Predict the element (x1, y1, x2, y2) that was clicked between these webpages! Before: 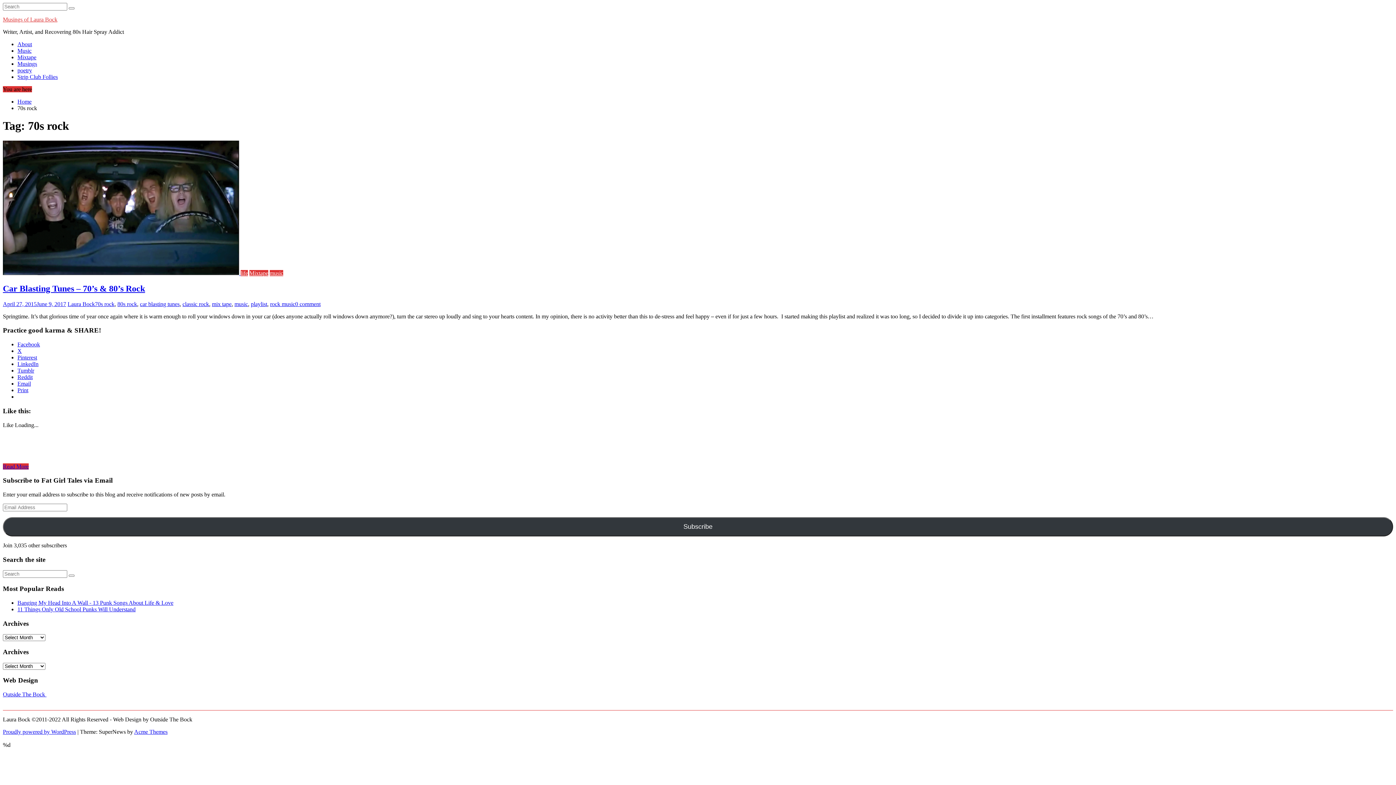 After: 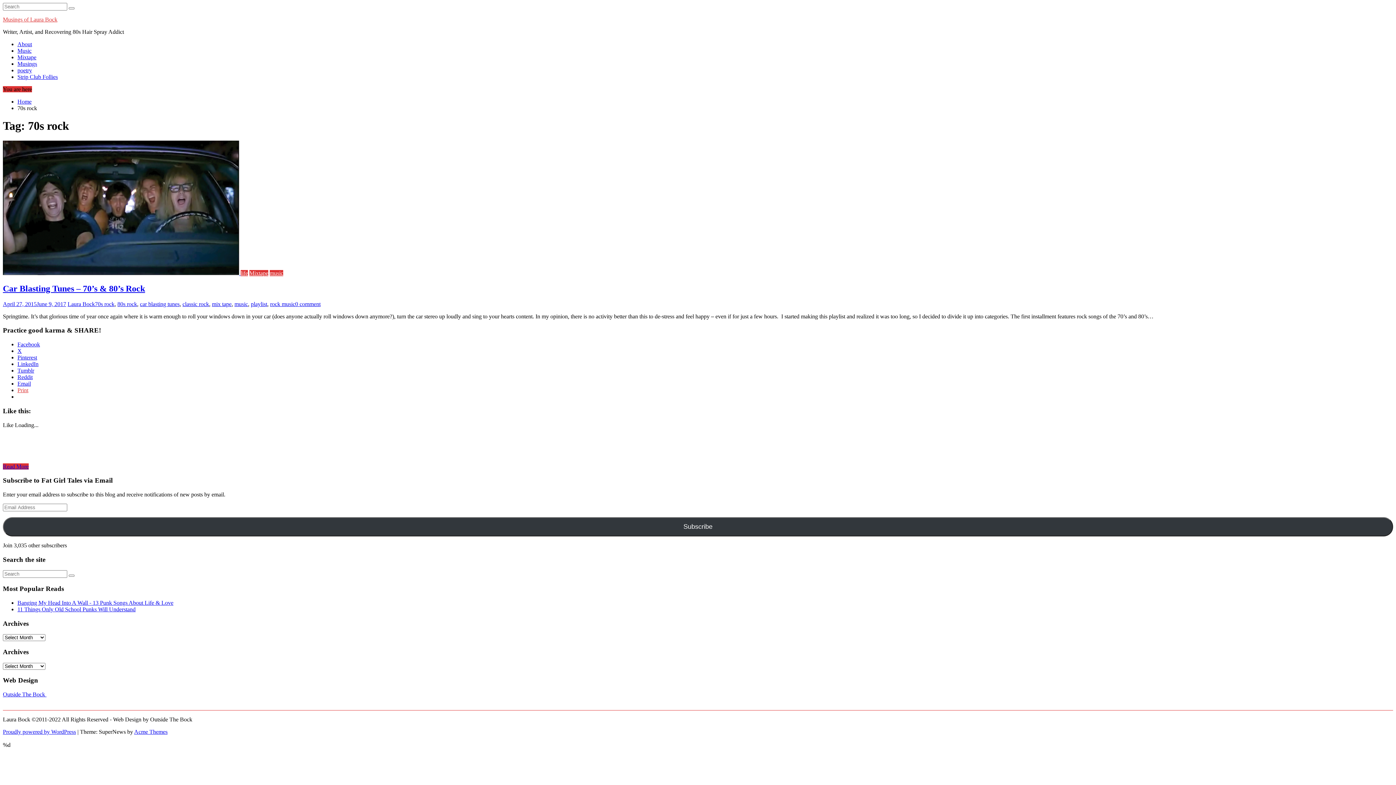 Action: bbox: (17, 387, 28, 393) label: Print